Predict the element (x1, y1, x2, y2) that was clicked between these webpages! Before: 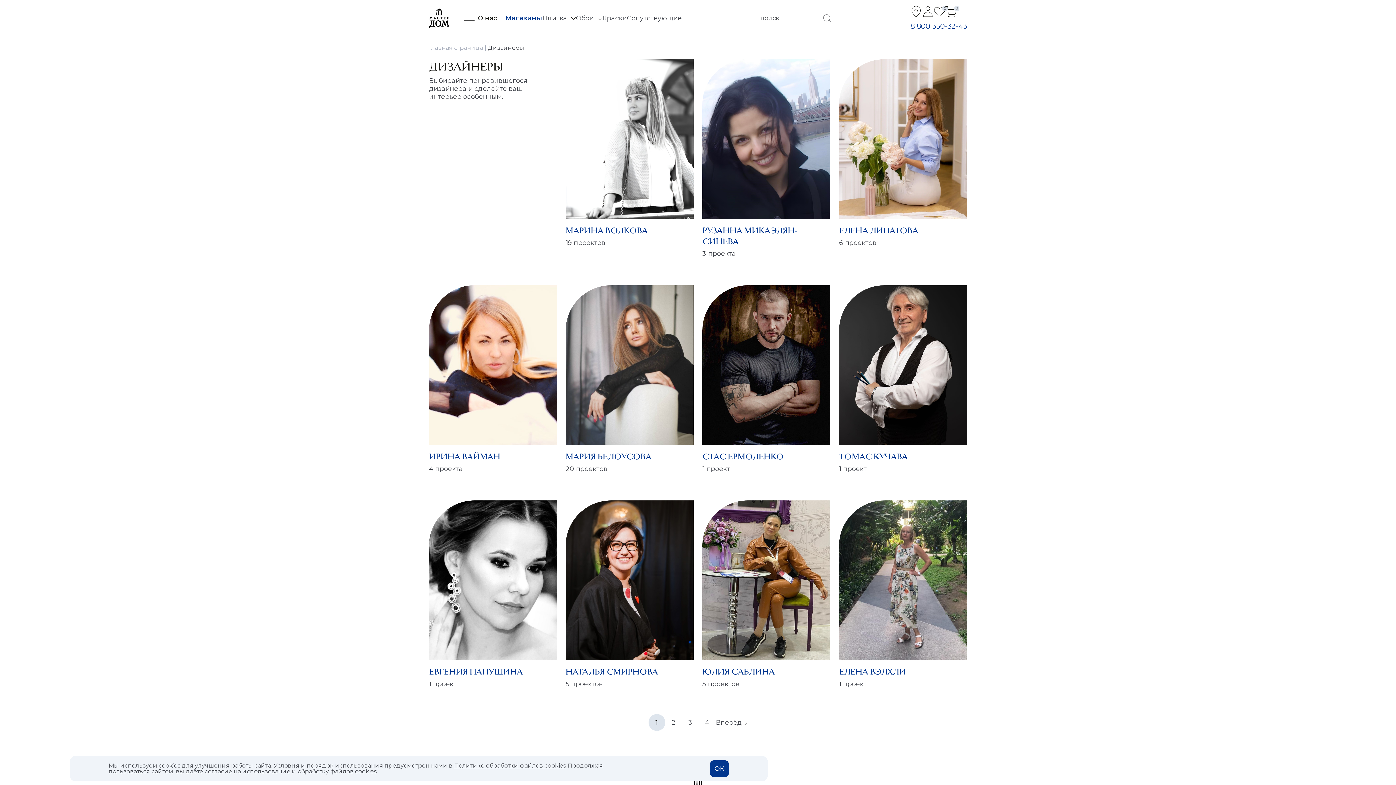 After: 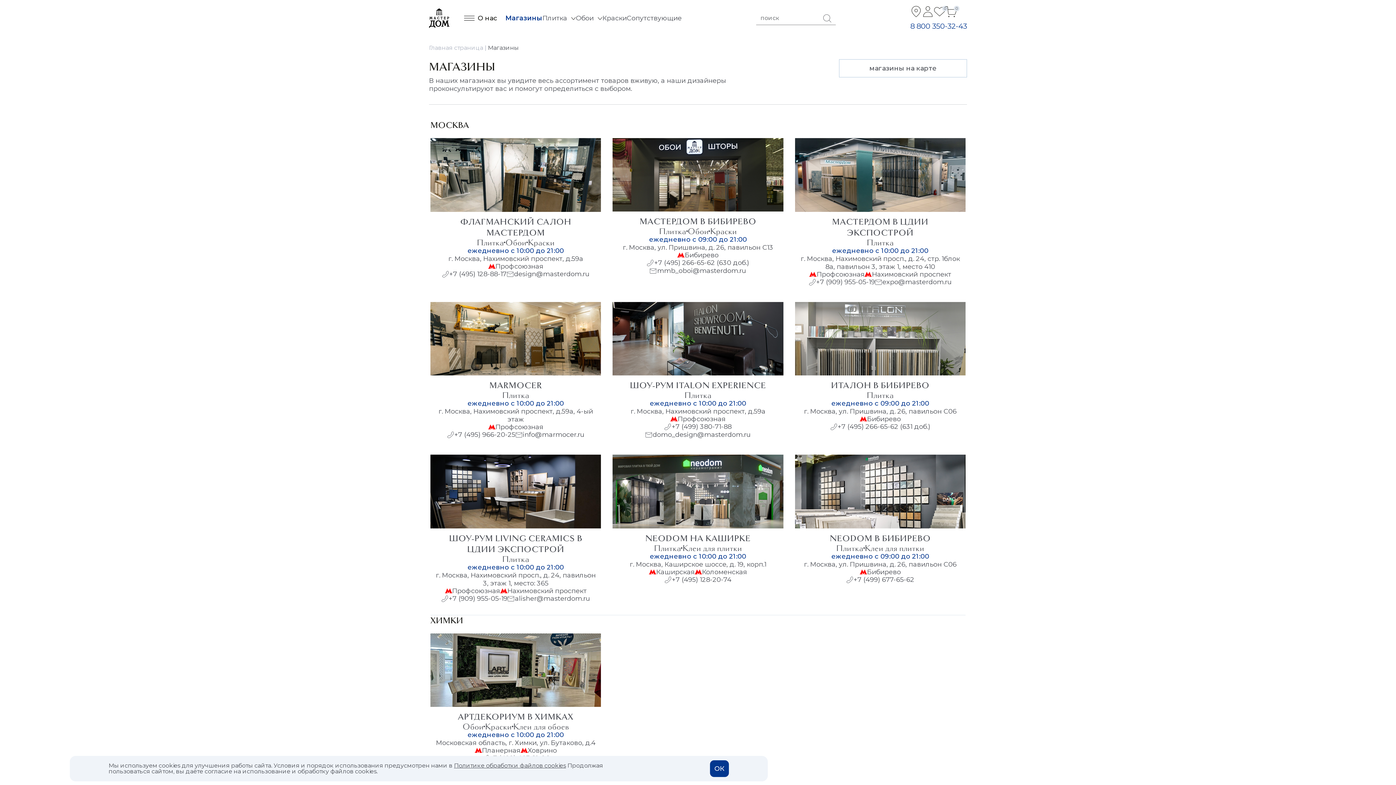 Action: label: Магазины bbox: (505, 8, 542, 28)